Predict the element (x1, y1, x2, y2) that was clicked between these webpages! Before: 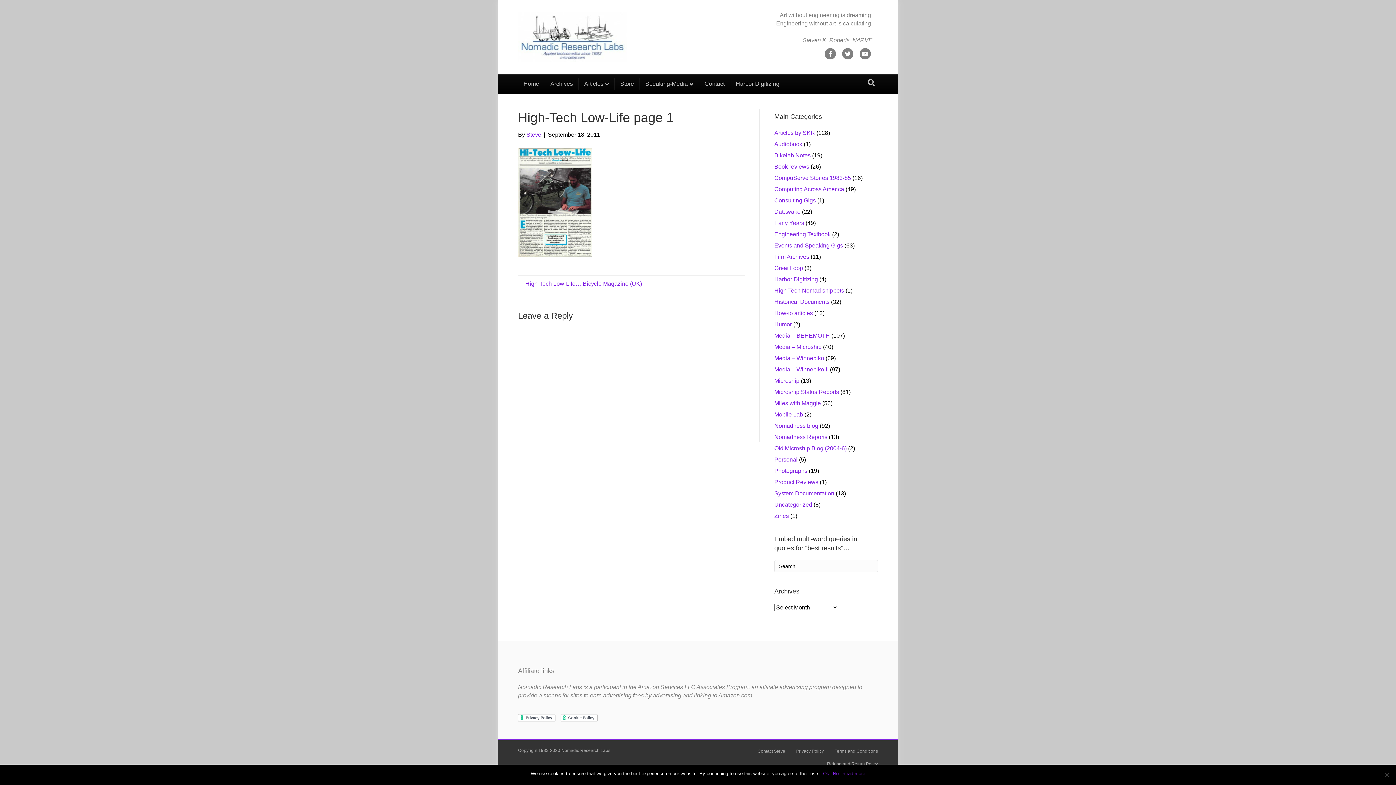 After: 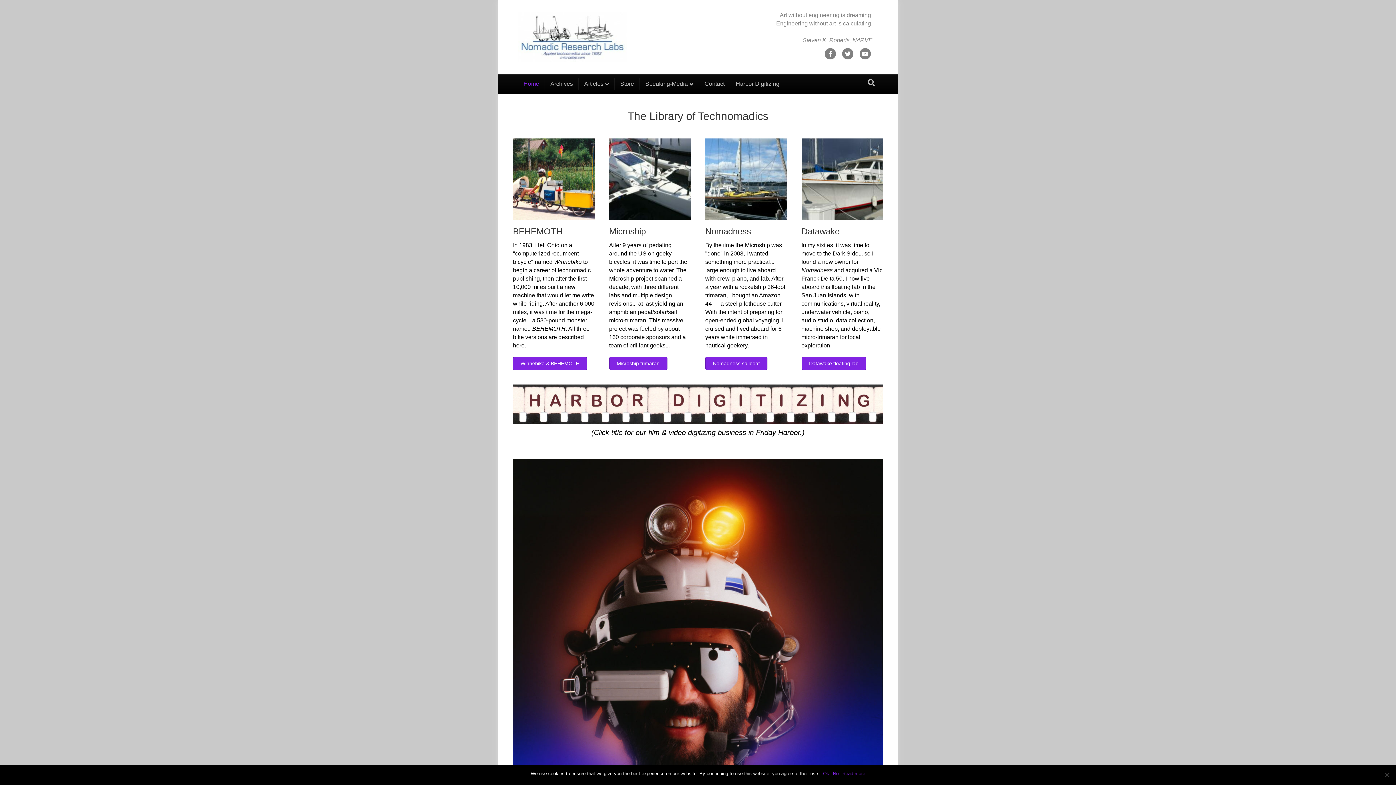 Action: bbox: (518, 33, 627, 39)